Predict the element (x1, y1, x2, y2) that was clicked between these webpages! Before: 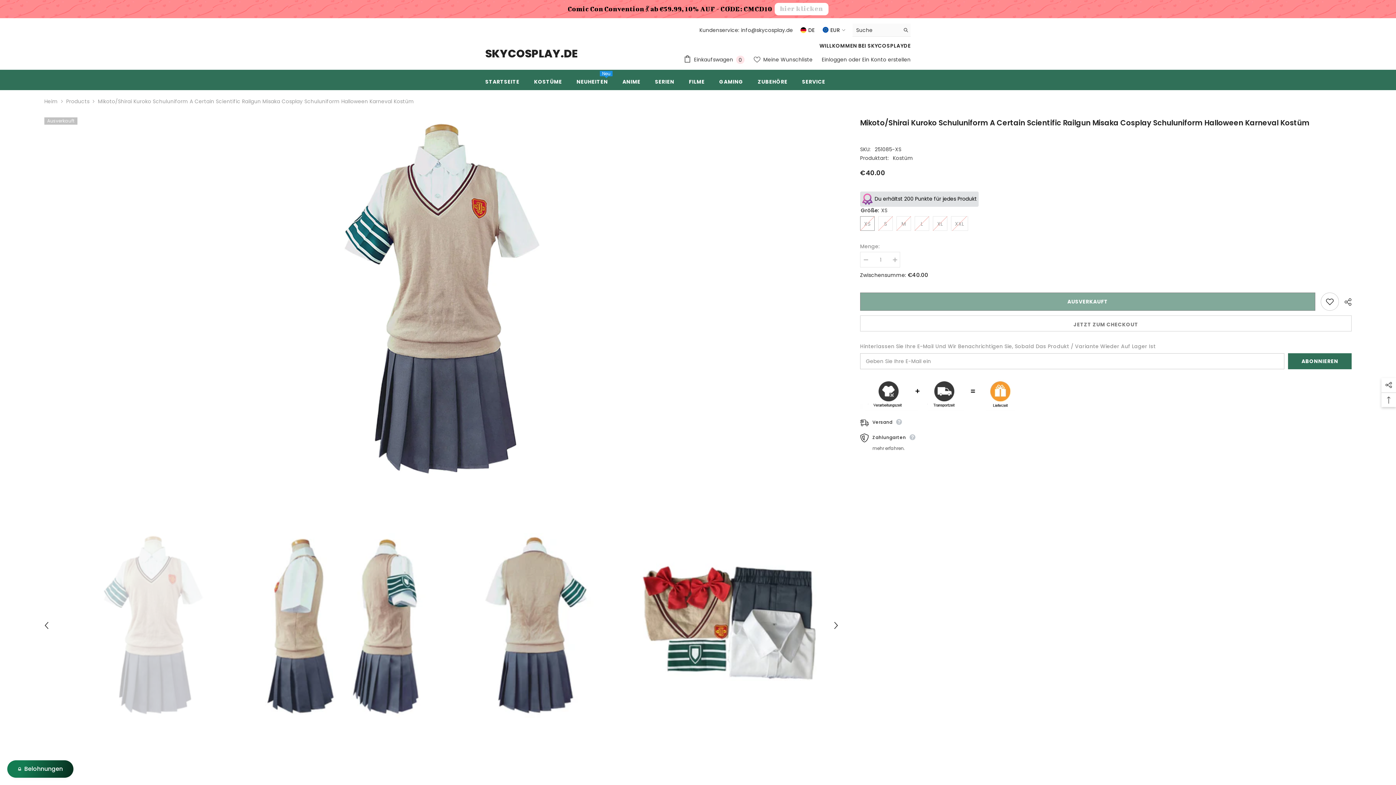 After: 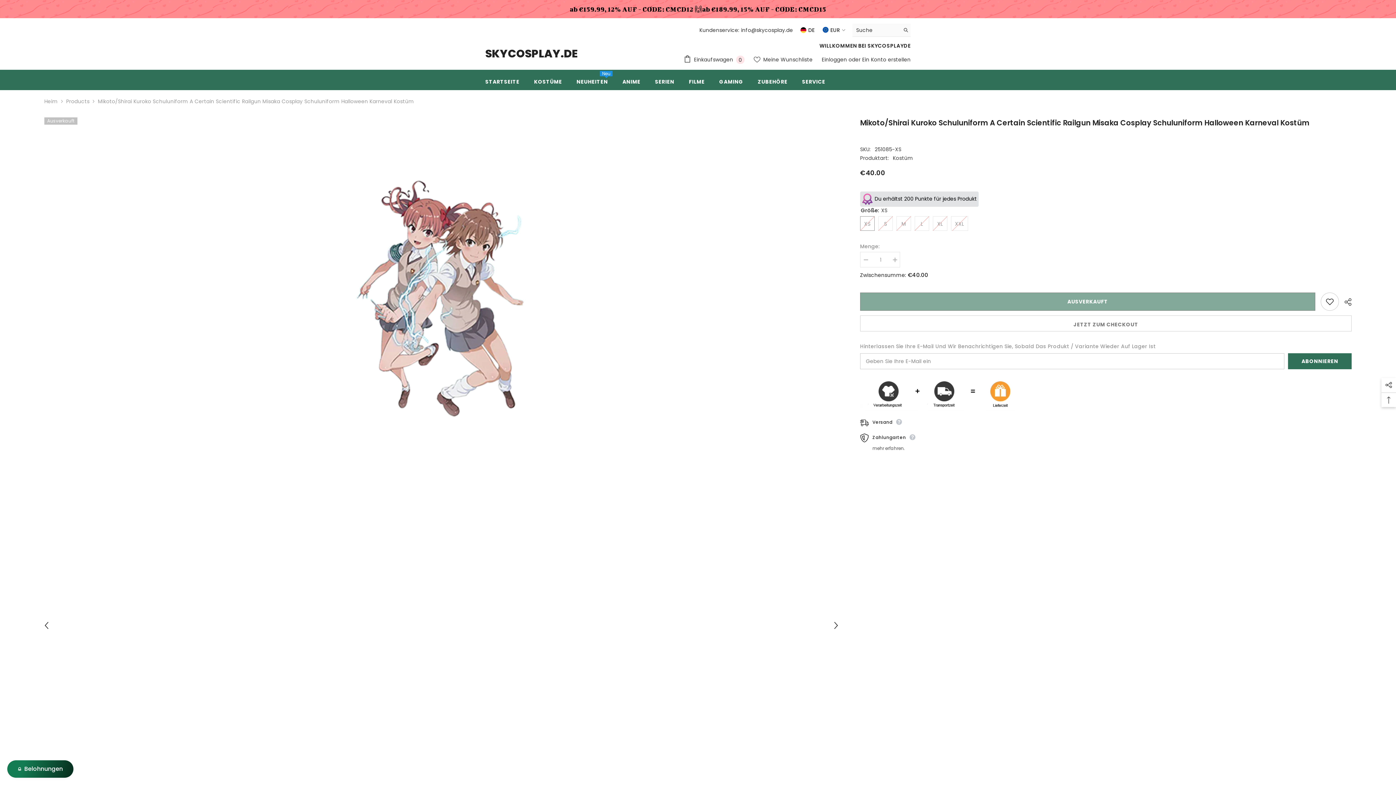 Action: label: Previous bbox: (41, 620, 51, 631)